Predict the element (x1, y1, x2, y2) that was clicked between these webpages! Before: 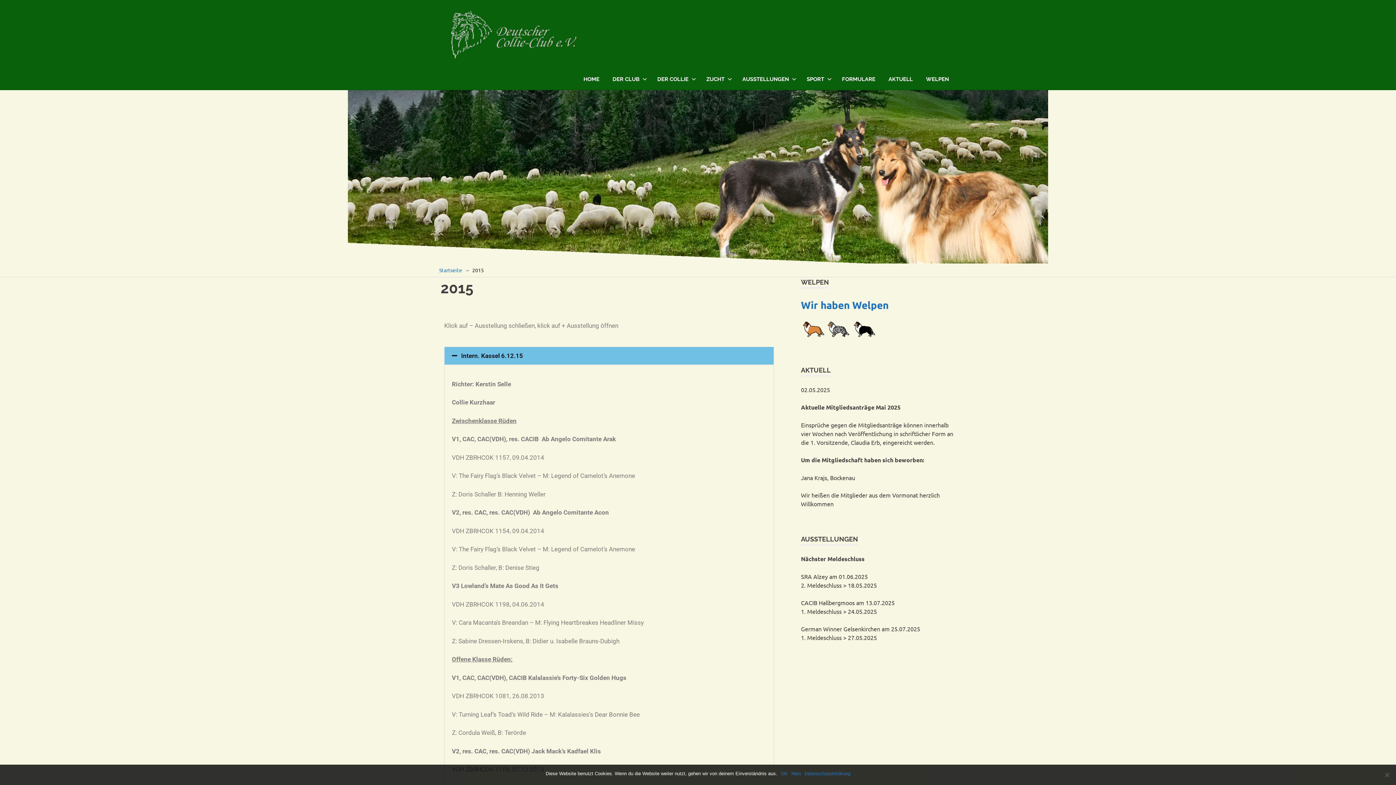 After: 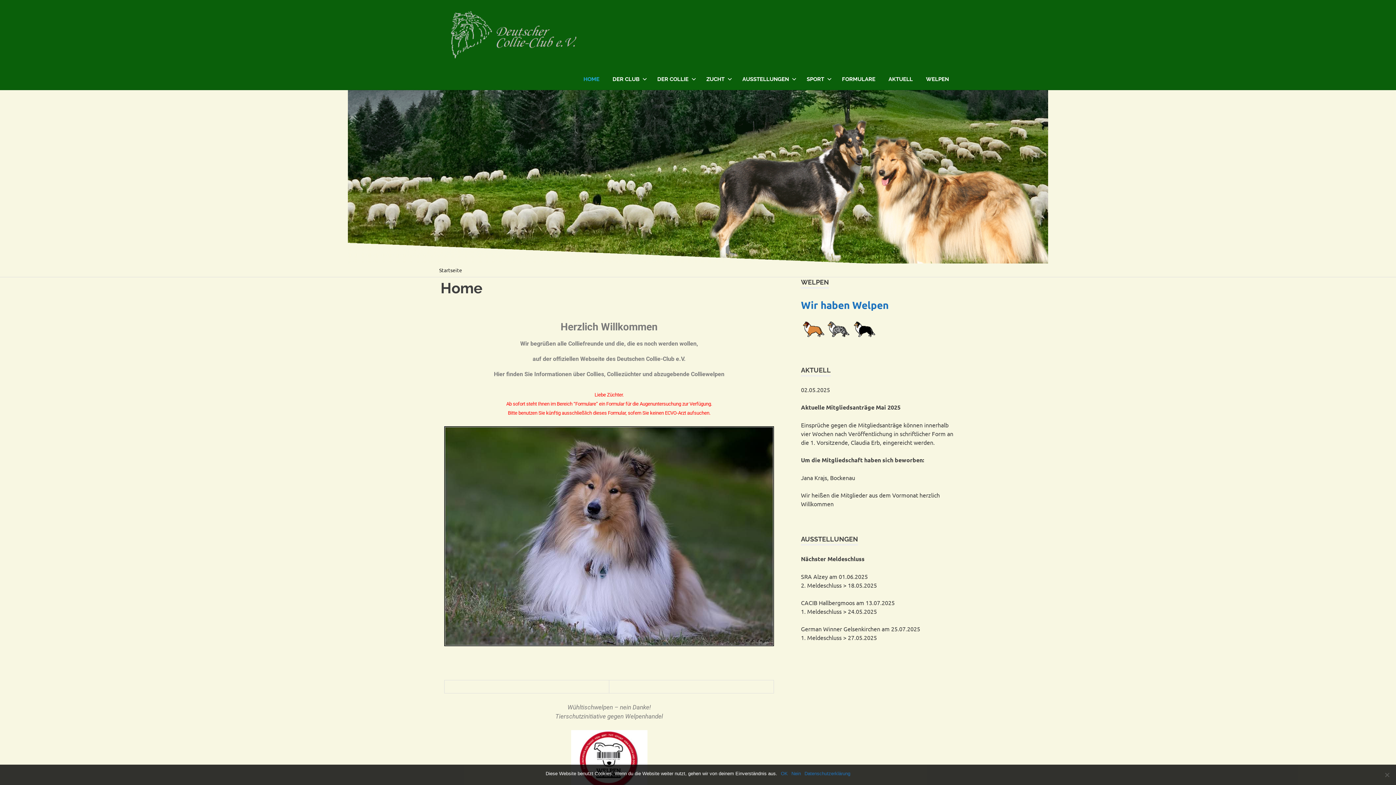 Action: bbox: (440, 6, 590, 13)